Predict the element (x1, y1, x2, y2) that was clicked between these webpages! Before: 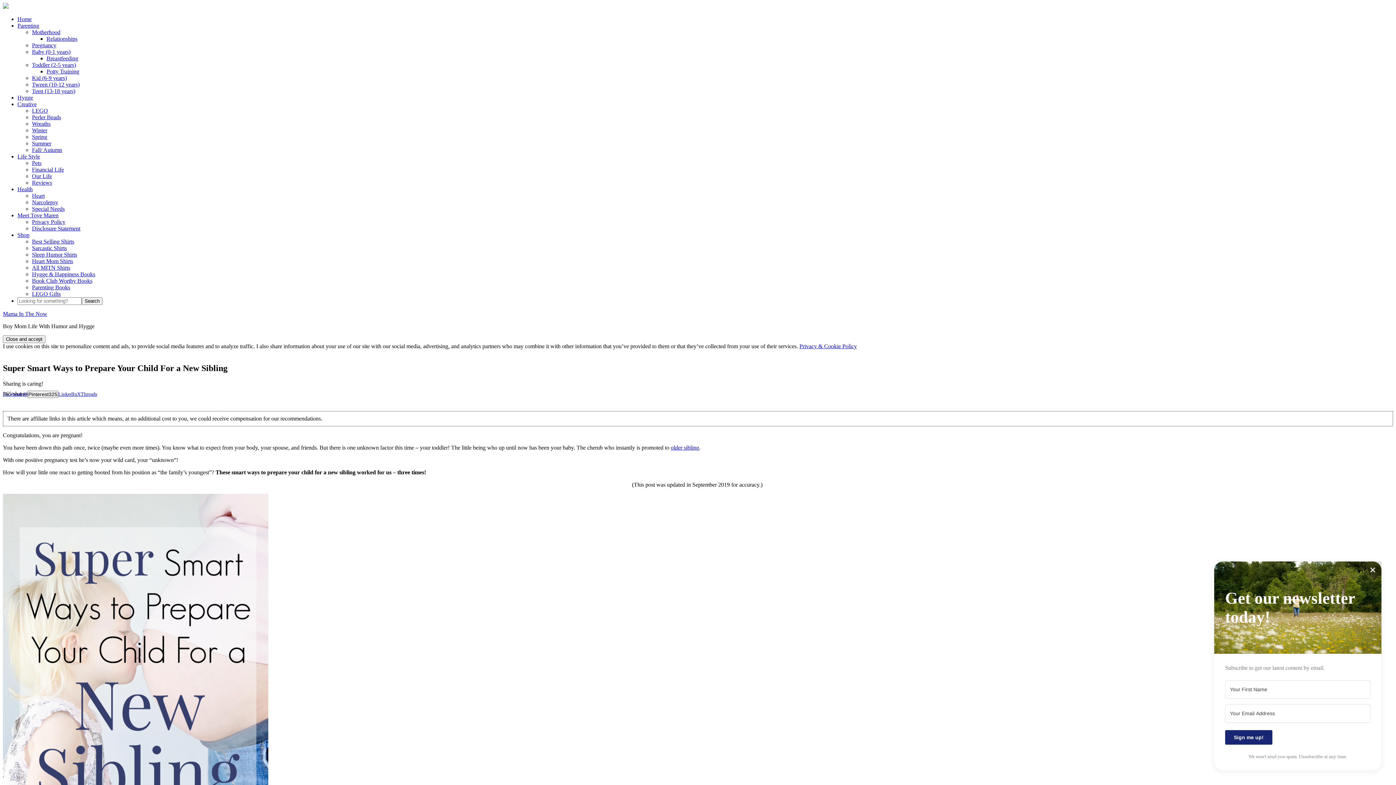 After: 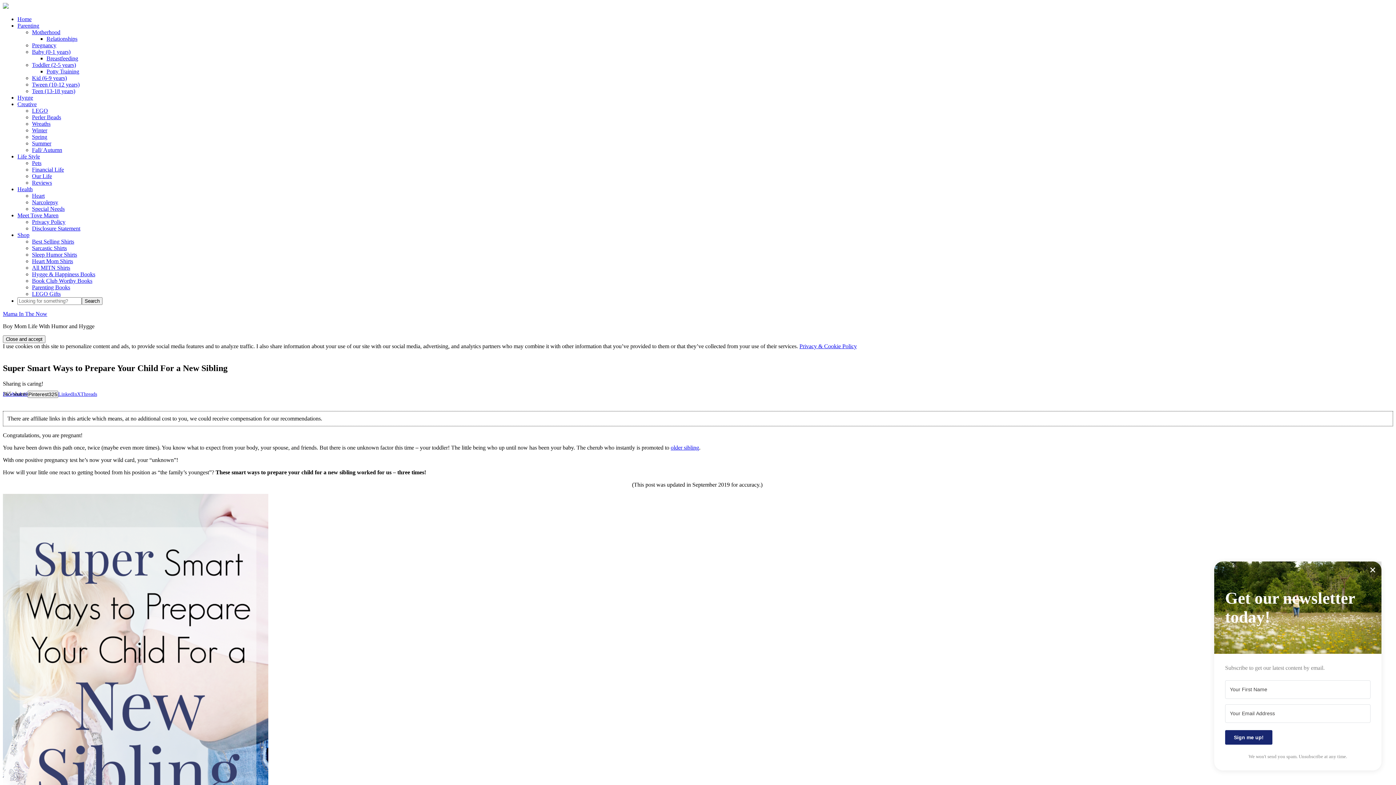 Action: bbox: (77, 391, 80, 397) label: Share on X